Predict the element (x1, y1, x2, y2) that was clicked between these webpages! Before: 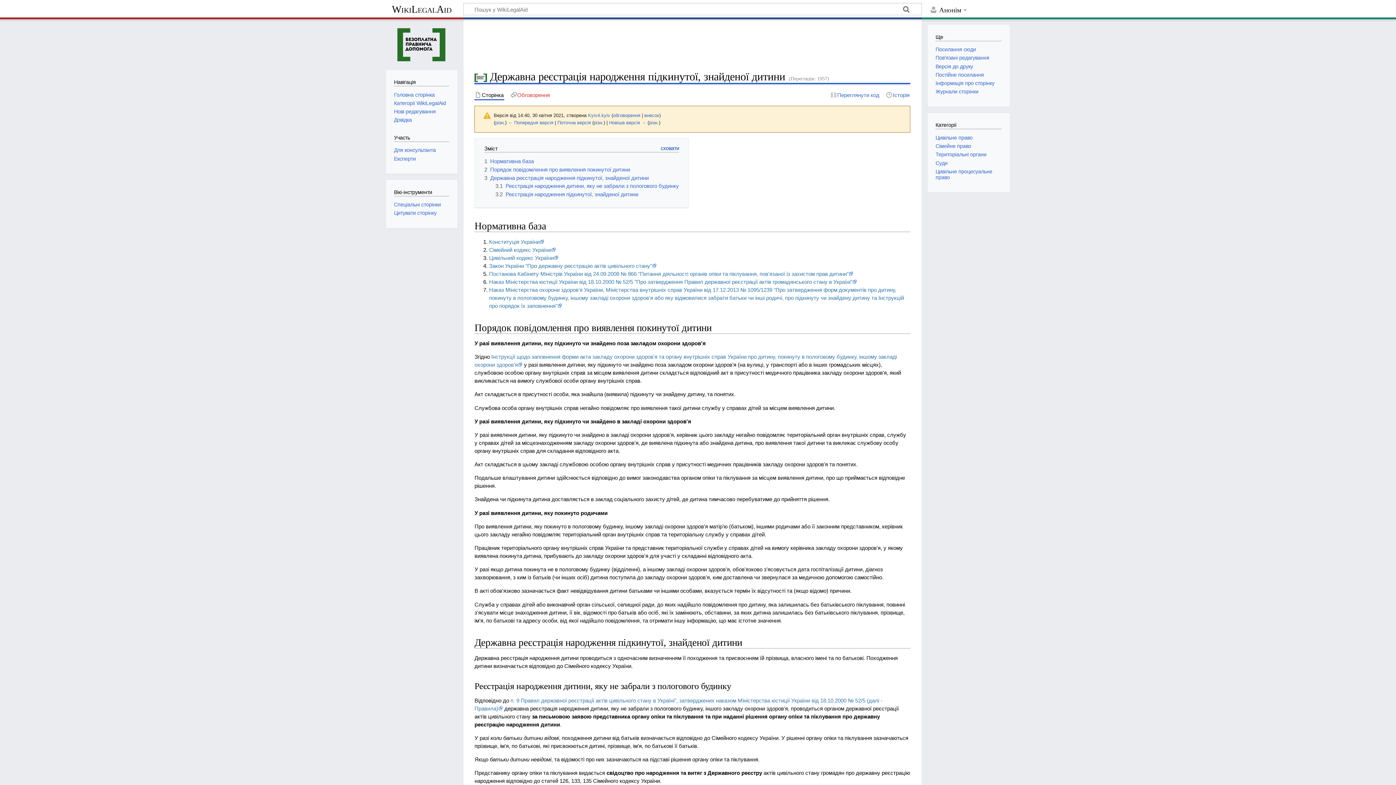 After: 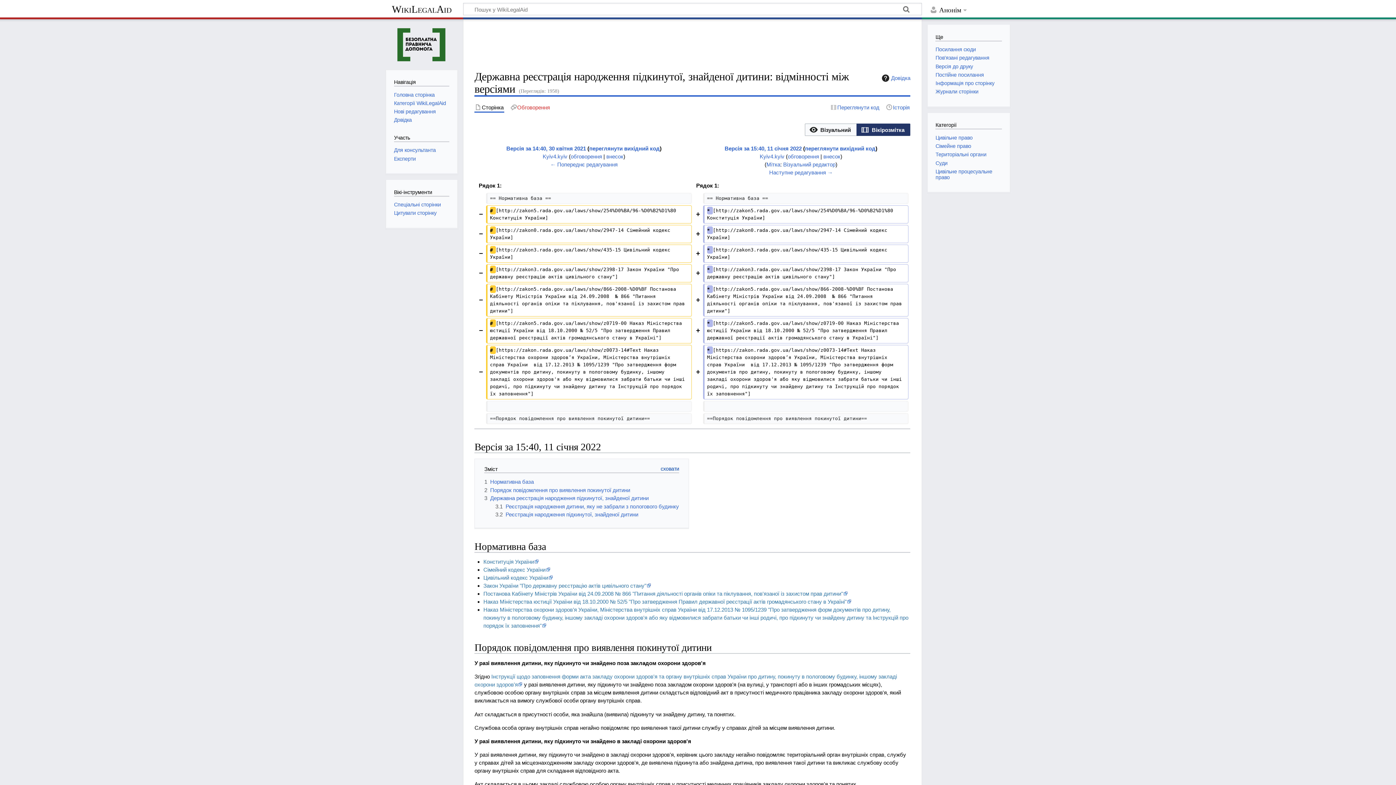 Action: label: різн. bbox: (649, 120, 659, 125)